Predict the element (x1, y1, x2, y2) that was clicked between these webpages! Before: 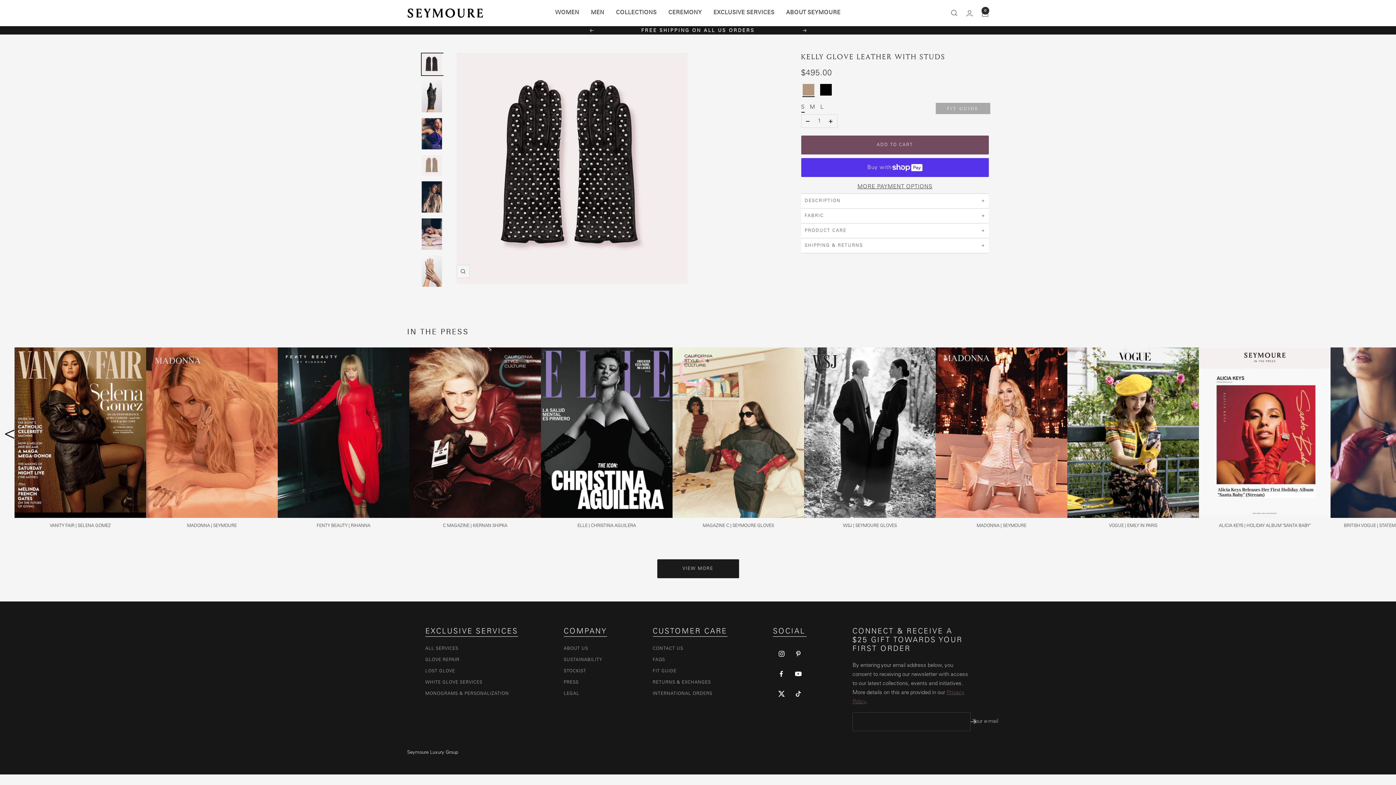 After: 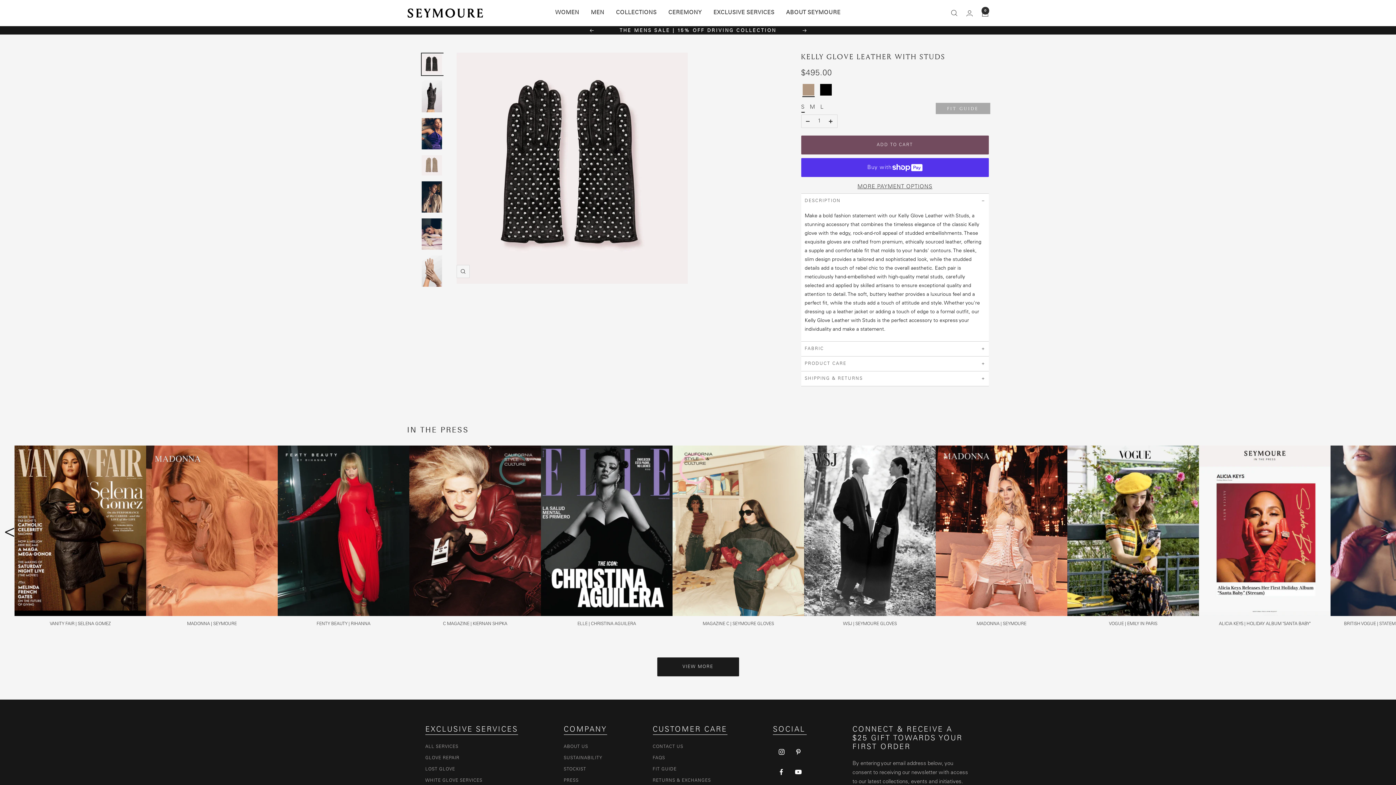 Action: label: DESCRIPTION bbox: (801, 193, 989, 208)